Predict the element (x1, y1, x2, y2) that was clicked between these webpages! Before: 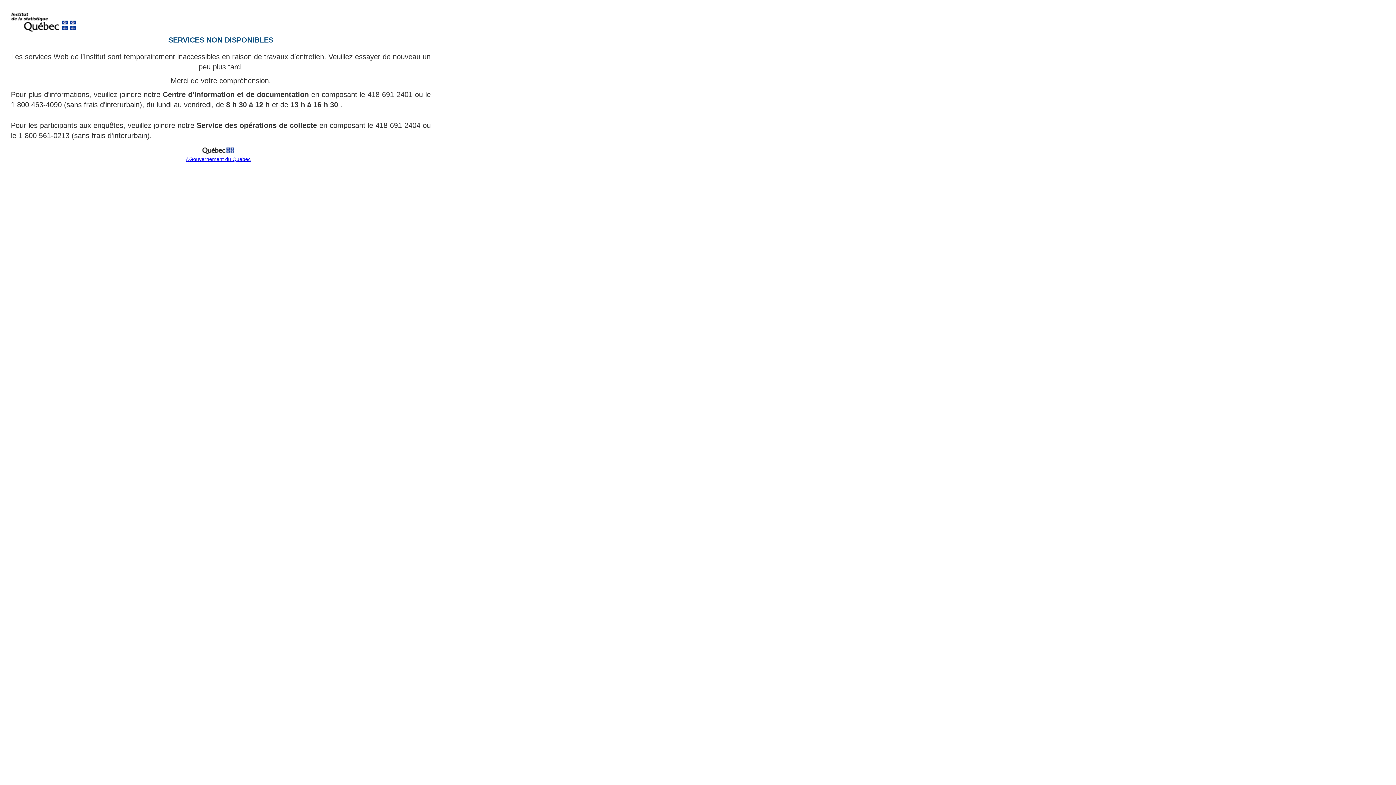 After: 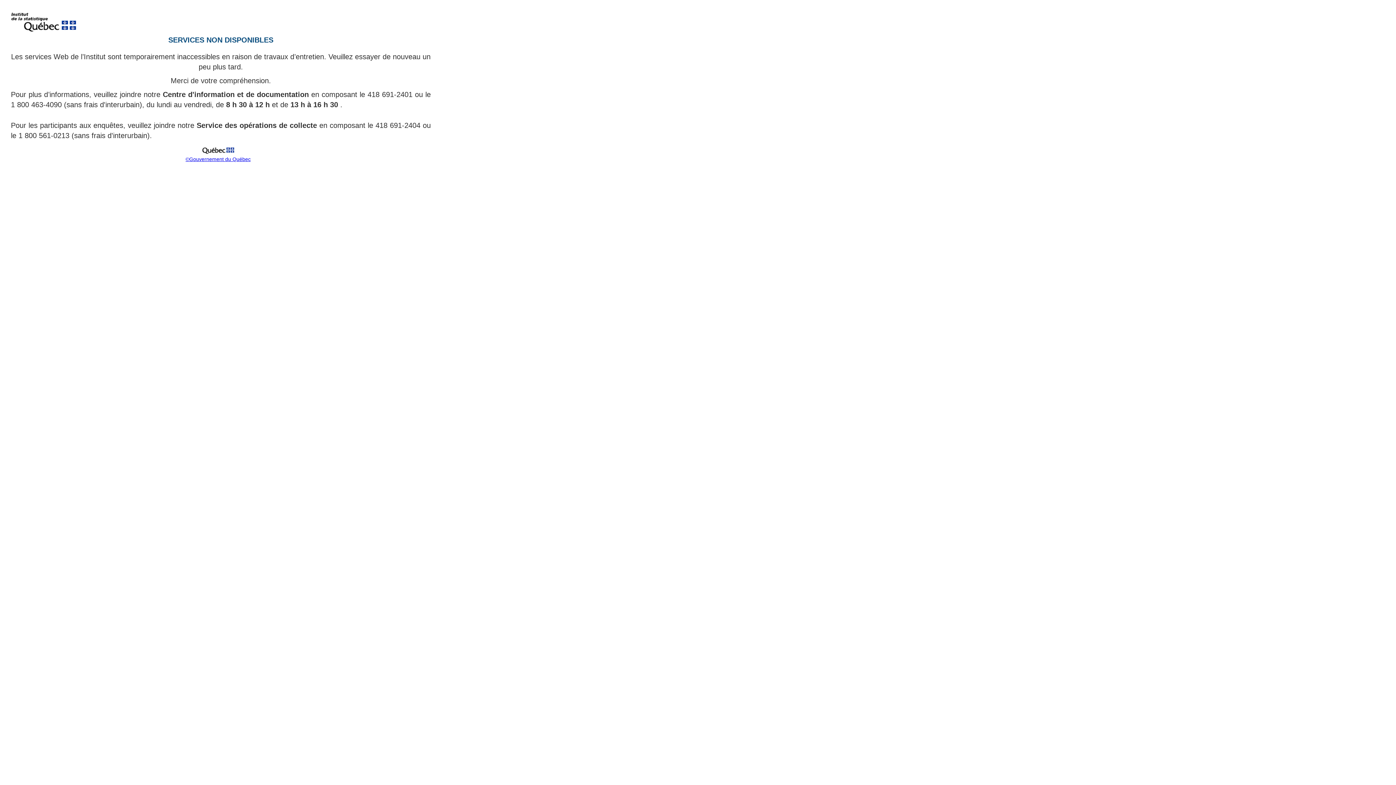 Action: bbox: (199, 151, 237, 157)